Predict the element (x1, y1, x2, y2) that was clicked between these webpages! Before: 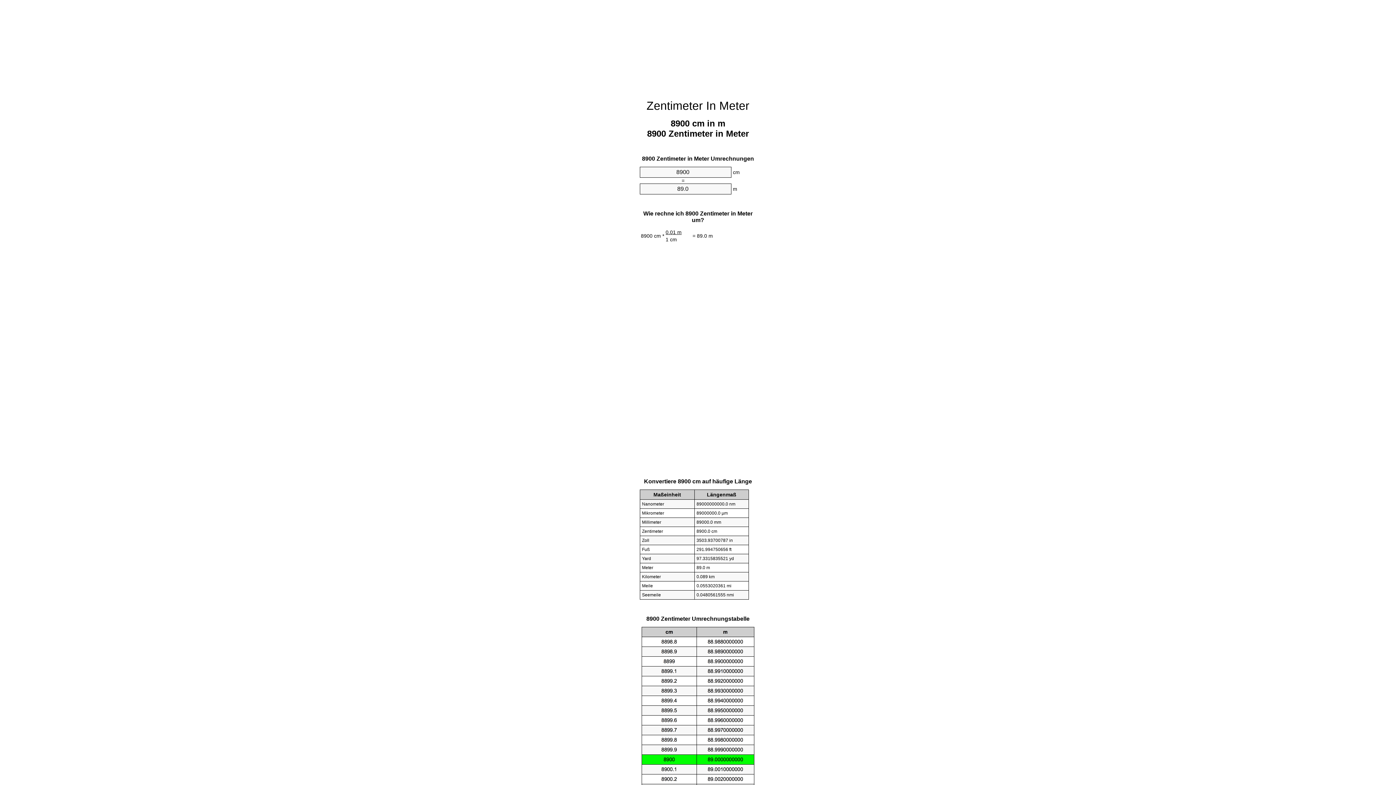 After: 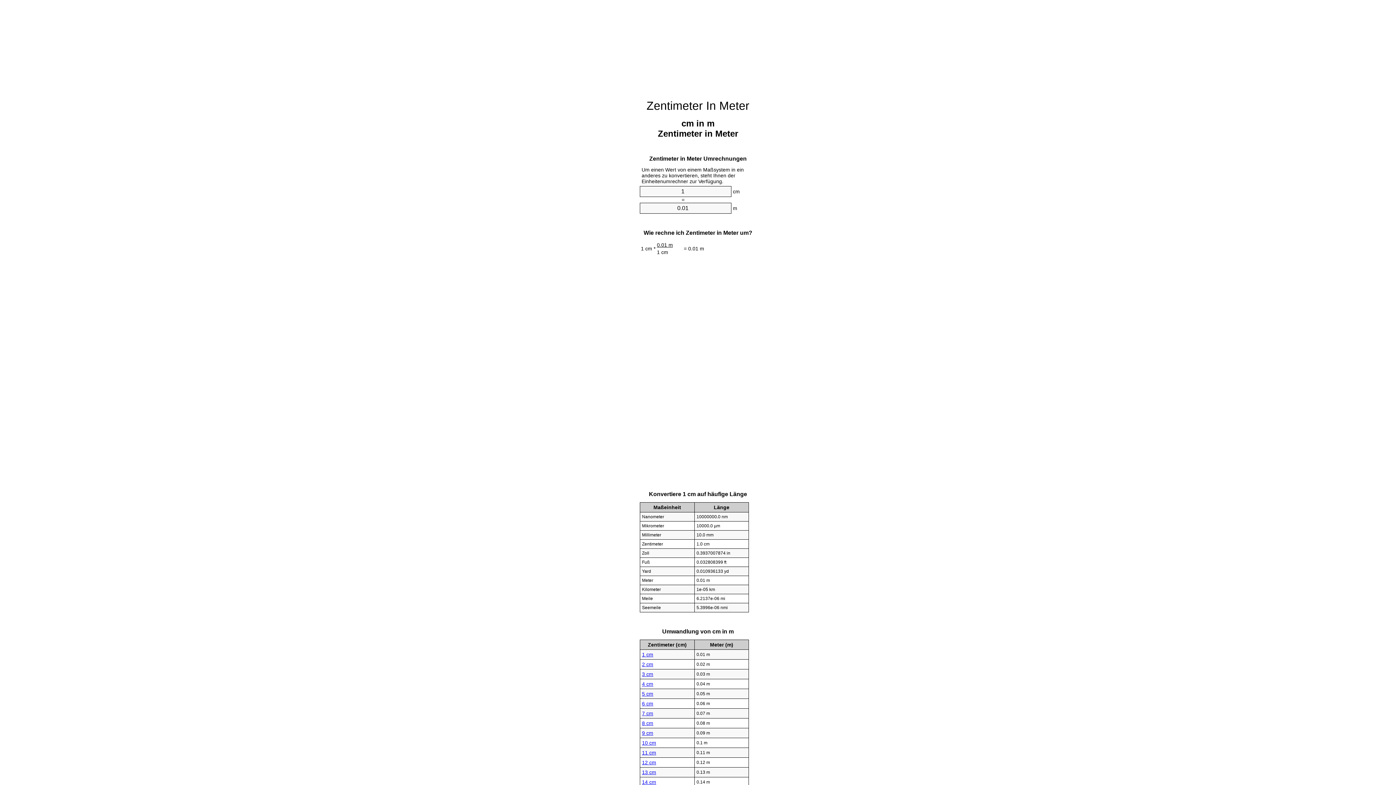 Action: label: Zentimeter In Meter bbox: (646, 99, 749, 112)